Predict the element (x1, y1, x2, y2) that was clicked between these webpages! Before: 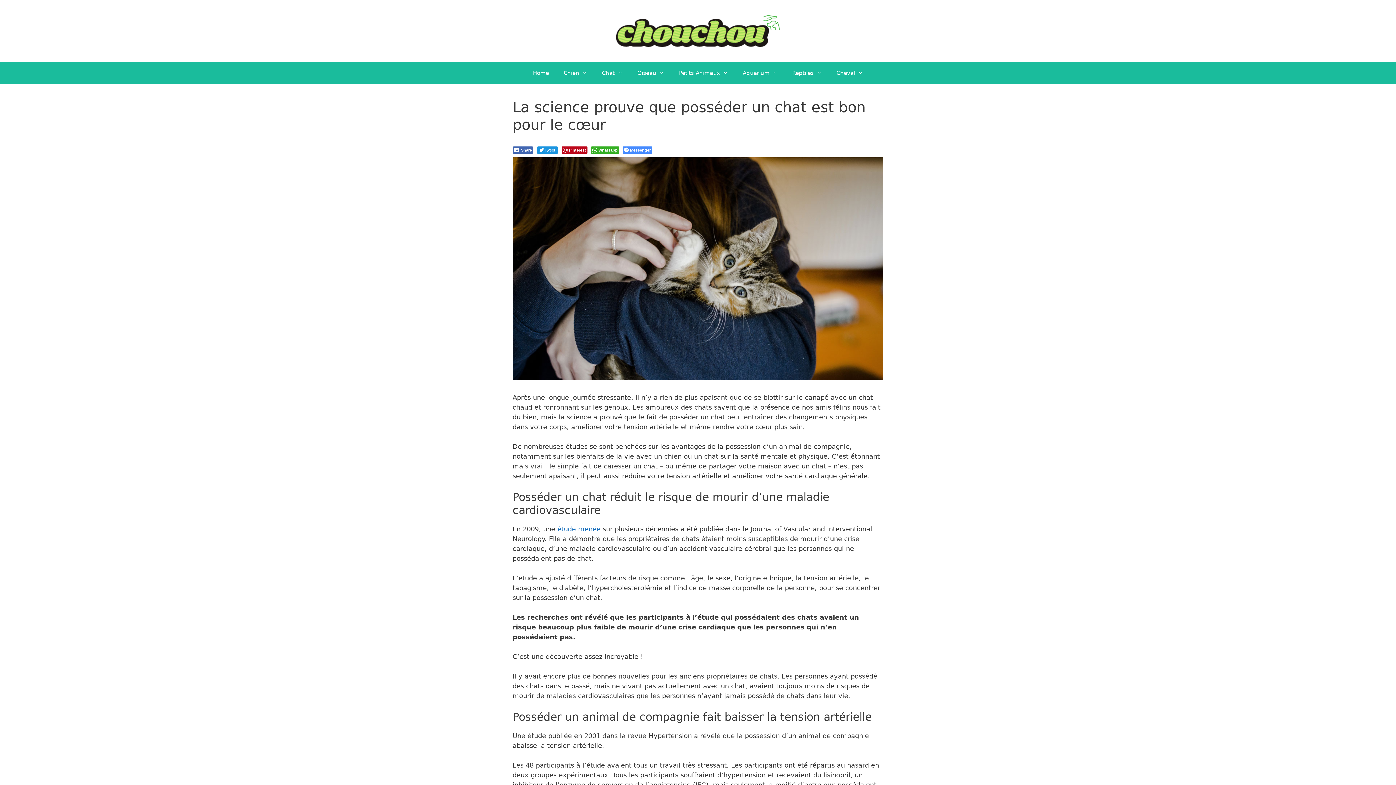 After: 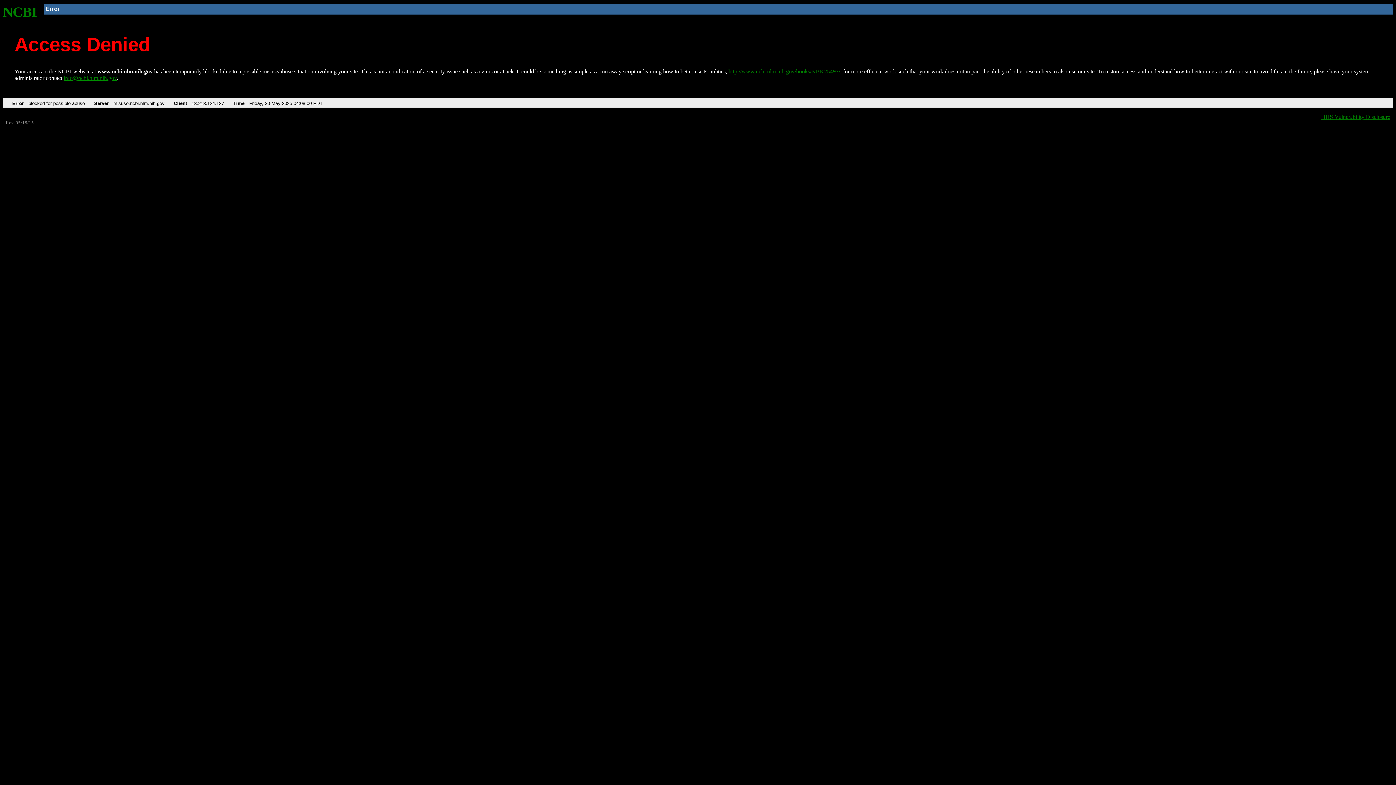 Action: bbox: (557, 525, 602, 532) label: étude menée 